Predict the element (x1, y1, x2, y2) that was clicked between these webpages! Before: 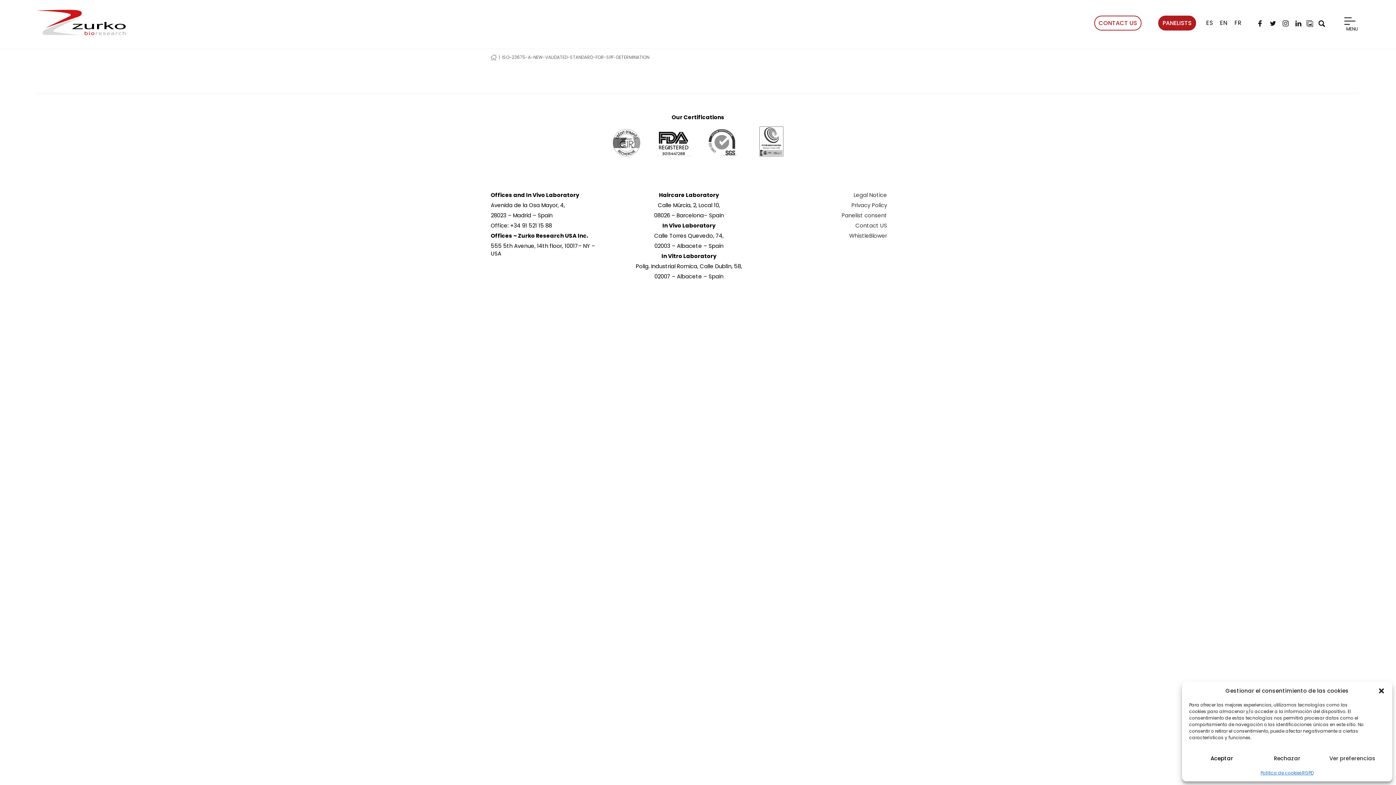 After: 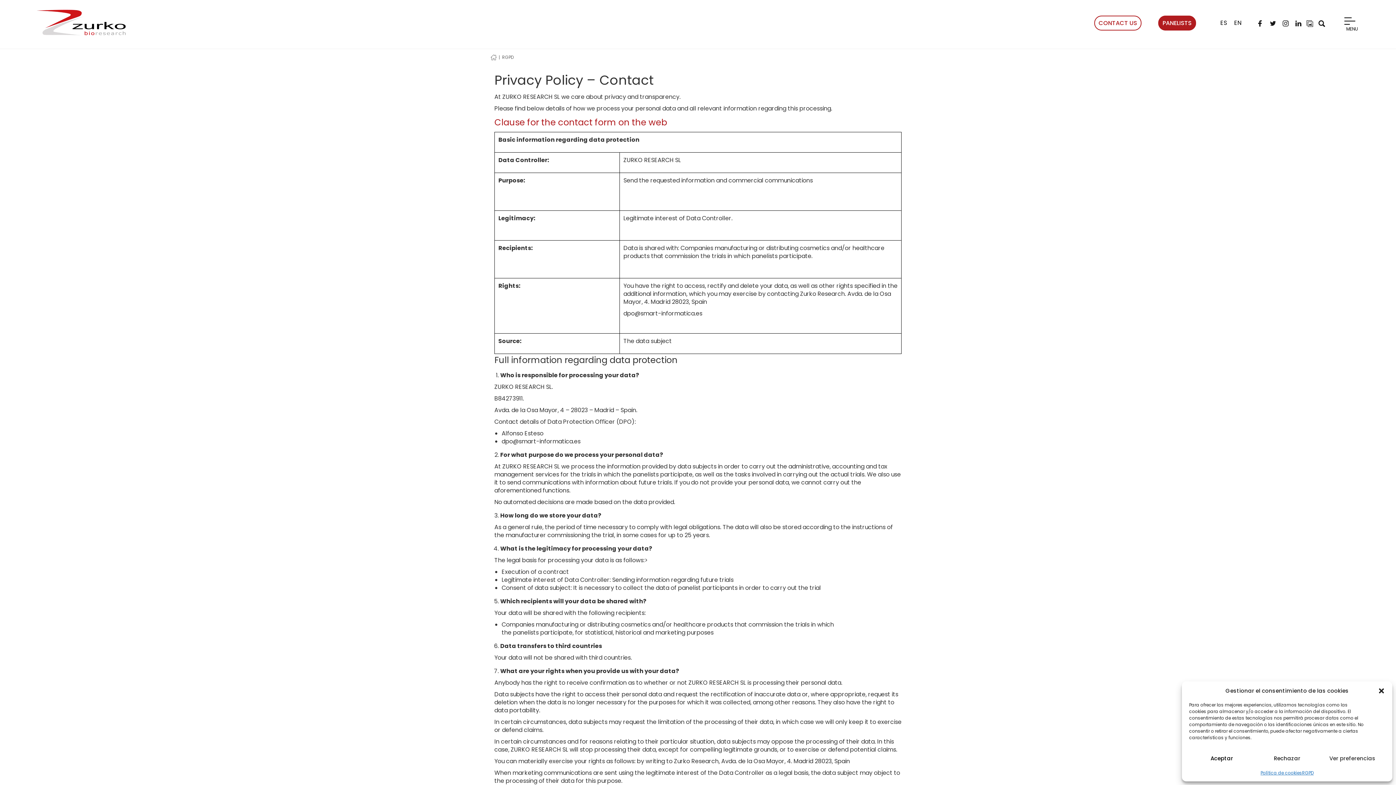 Action: label: RGPD bbox: (1302, 770, 1314, 776)